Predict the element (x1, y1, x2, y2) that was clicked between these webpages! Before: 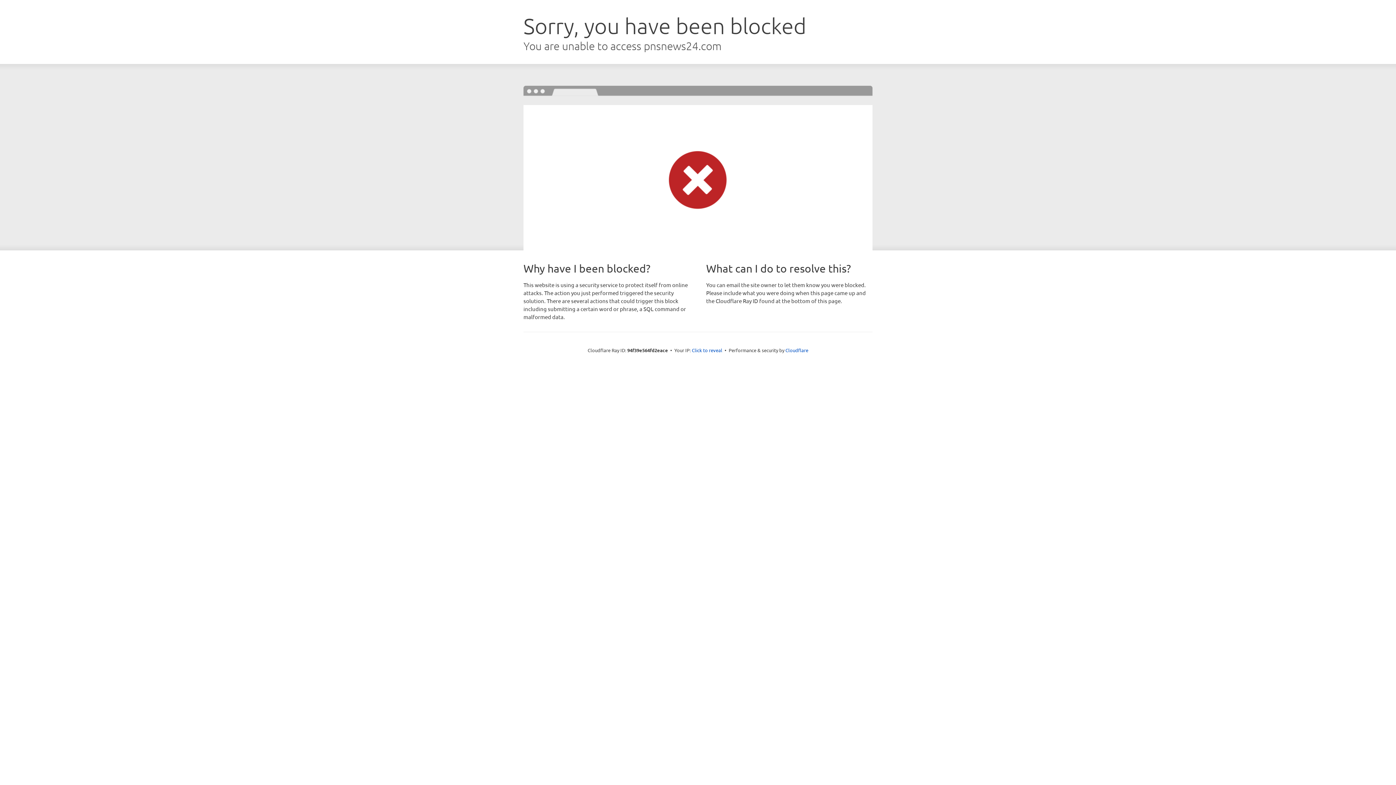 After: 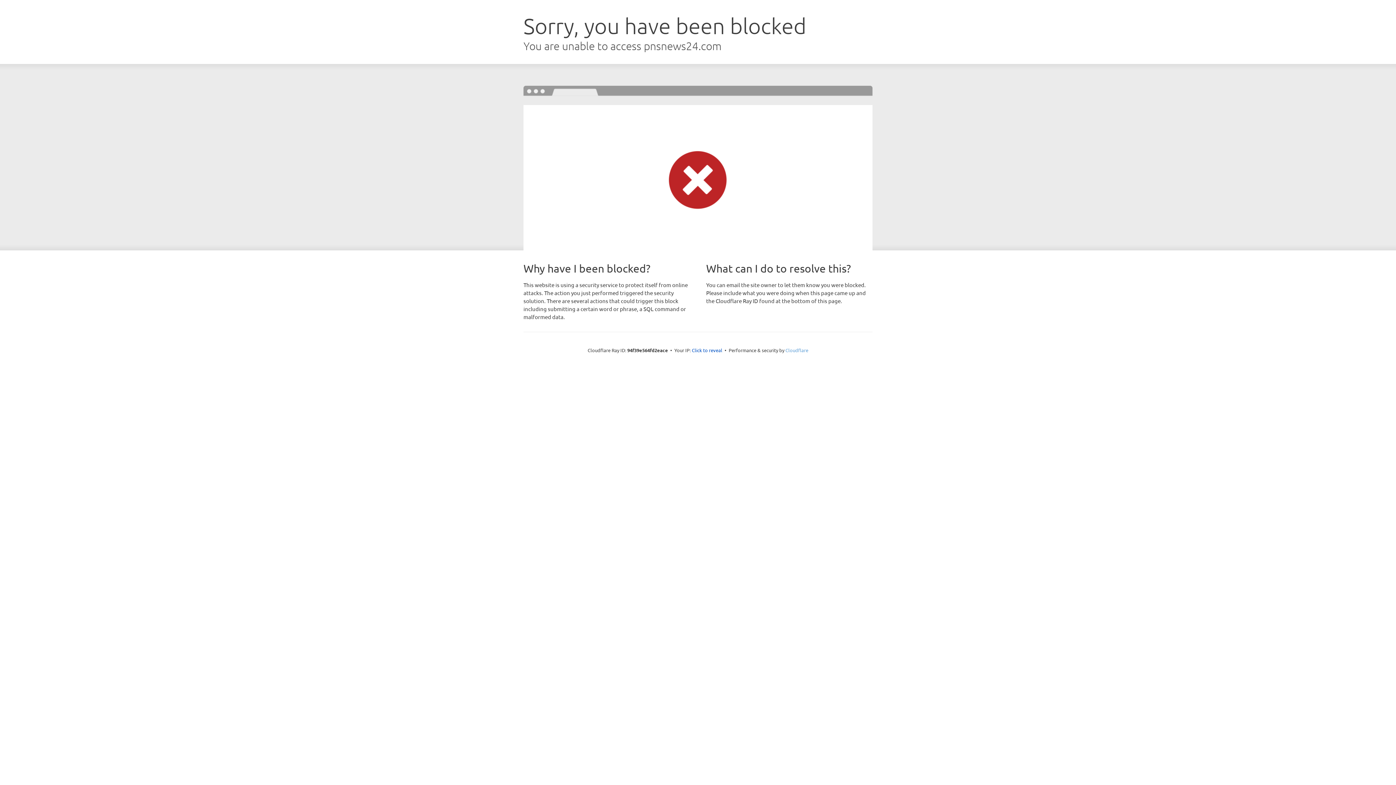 Action: bbox: (785, 347, 808, 353) label: Cloudflare